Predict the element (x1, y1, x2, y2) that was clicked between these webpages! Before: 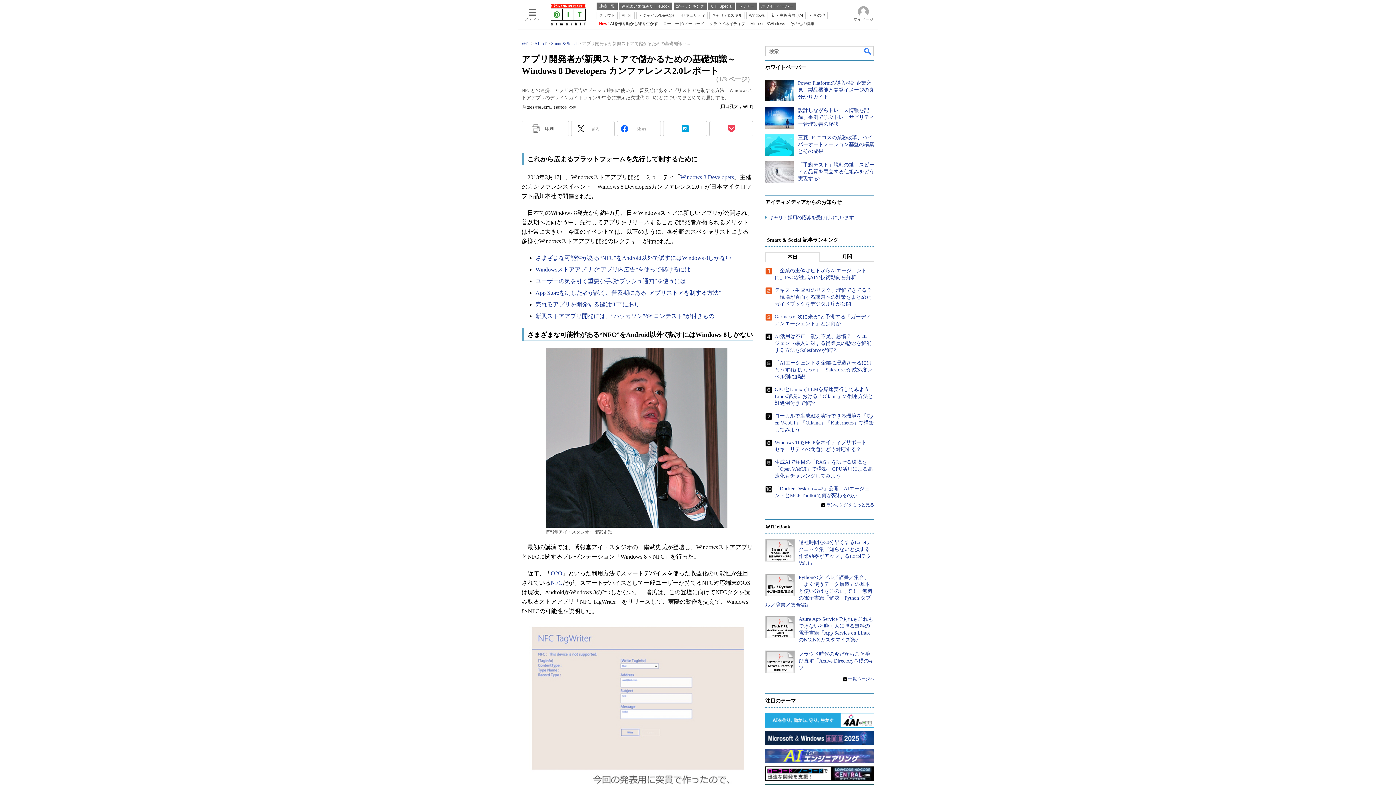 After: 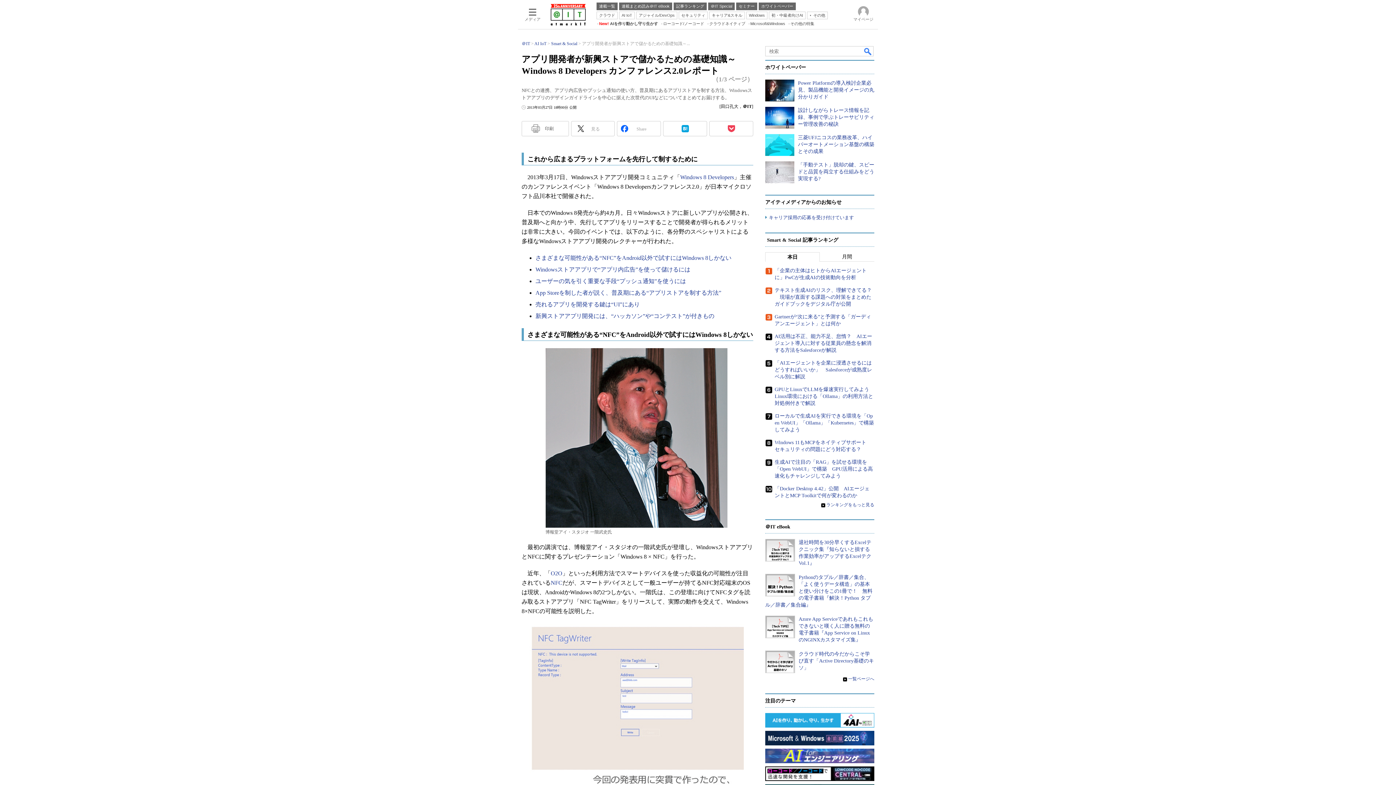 Action: bbox: (521, 121, 569, 136) label: 印刷